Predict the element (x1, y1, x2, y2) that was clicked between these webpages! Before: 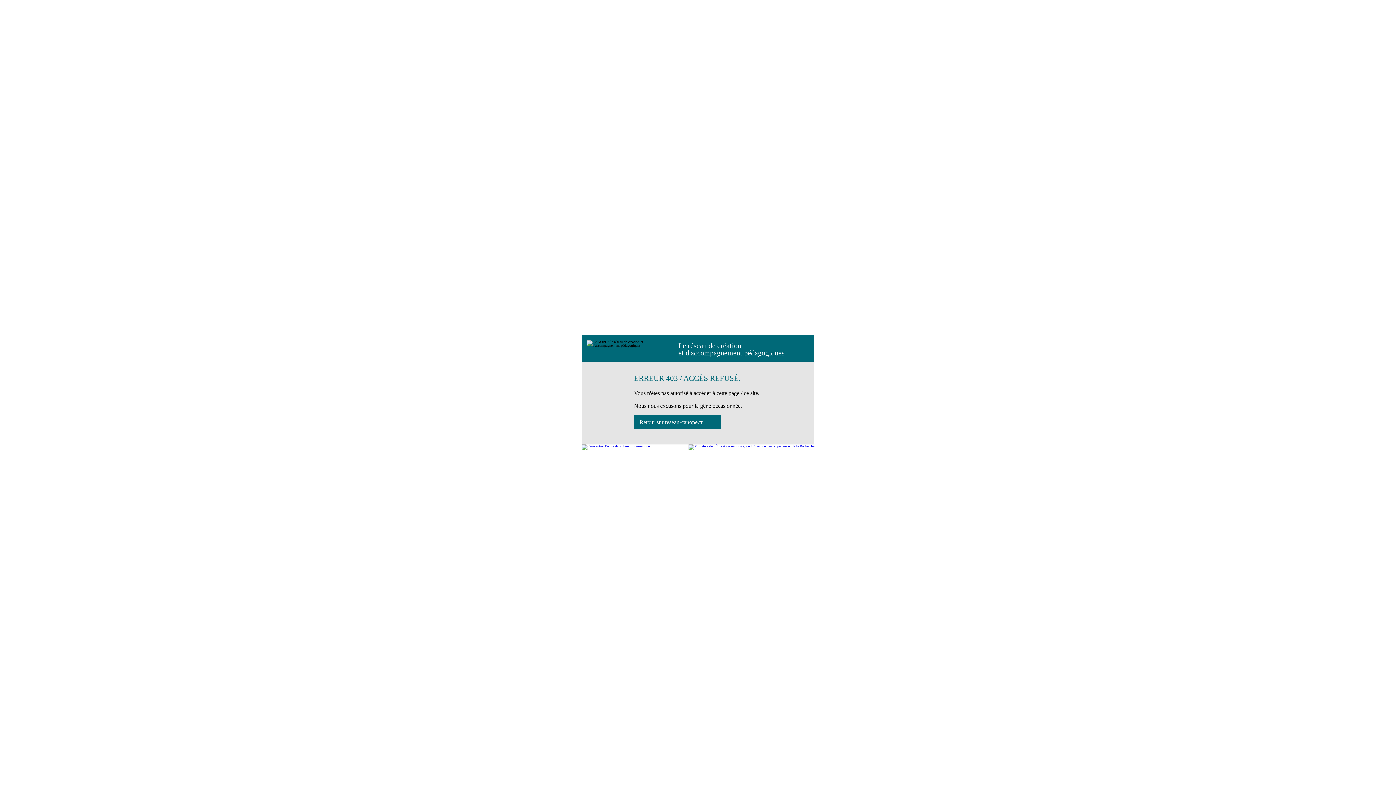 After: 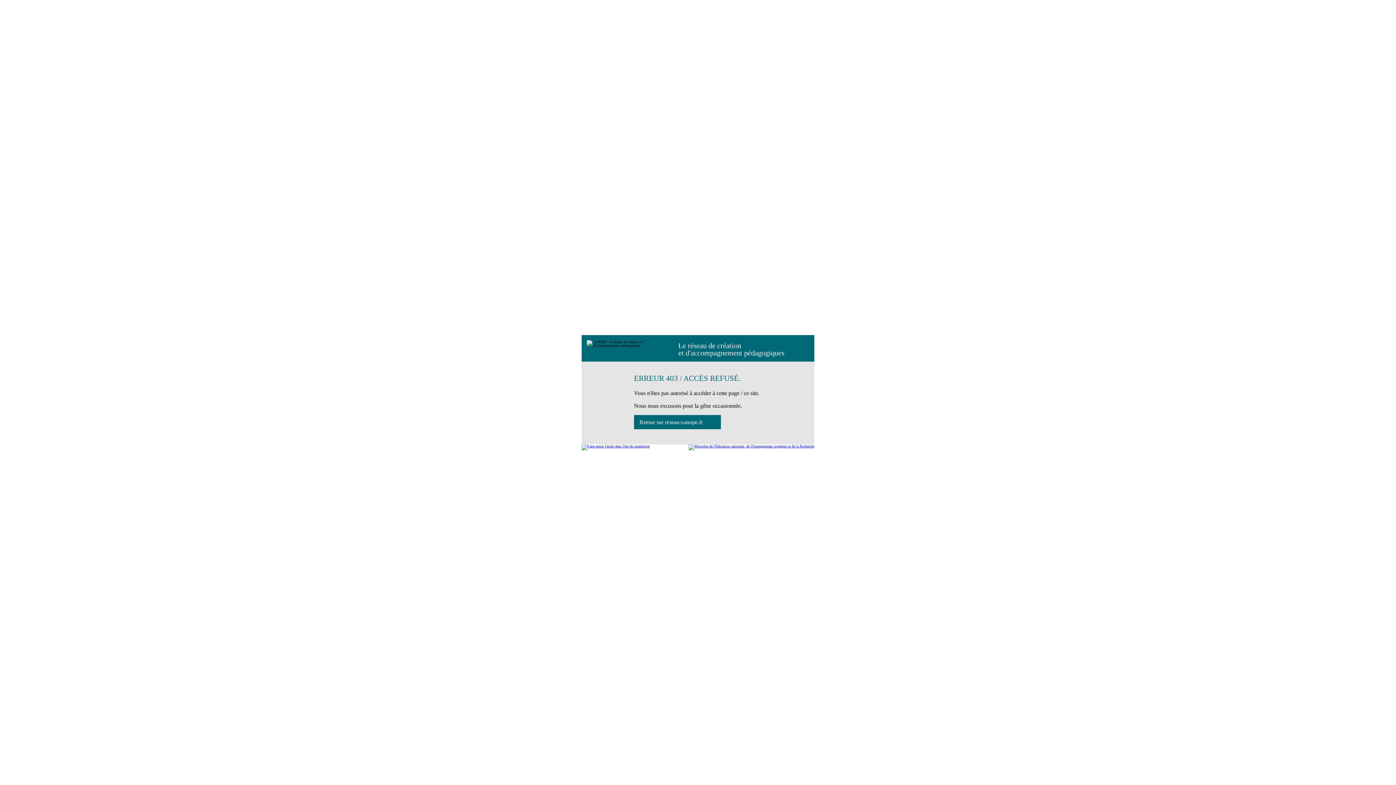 Action: bbox: (688, 444, 814, 450)